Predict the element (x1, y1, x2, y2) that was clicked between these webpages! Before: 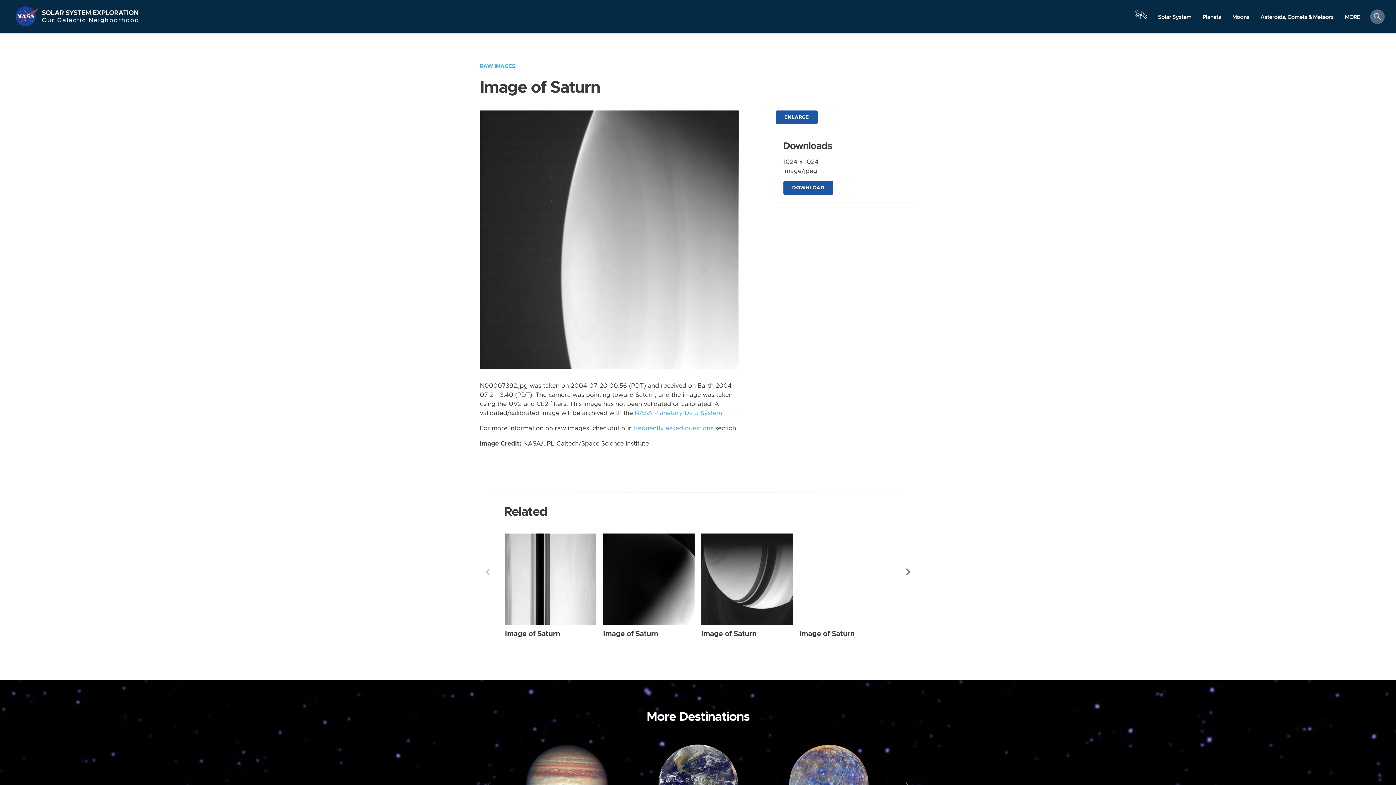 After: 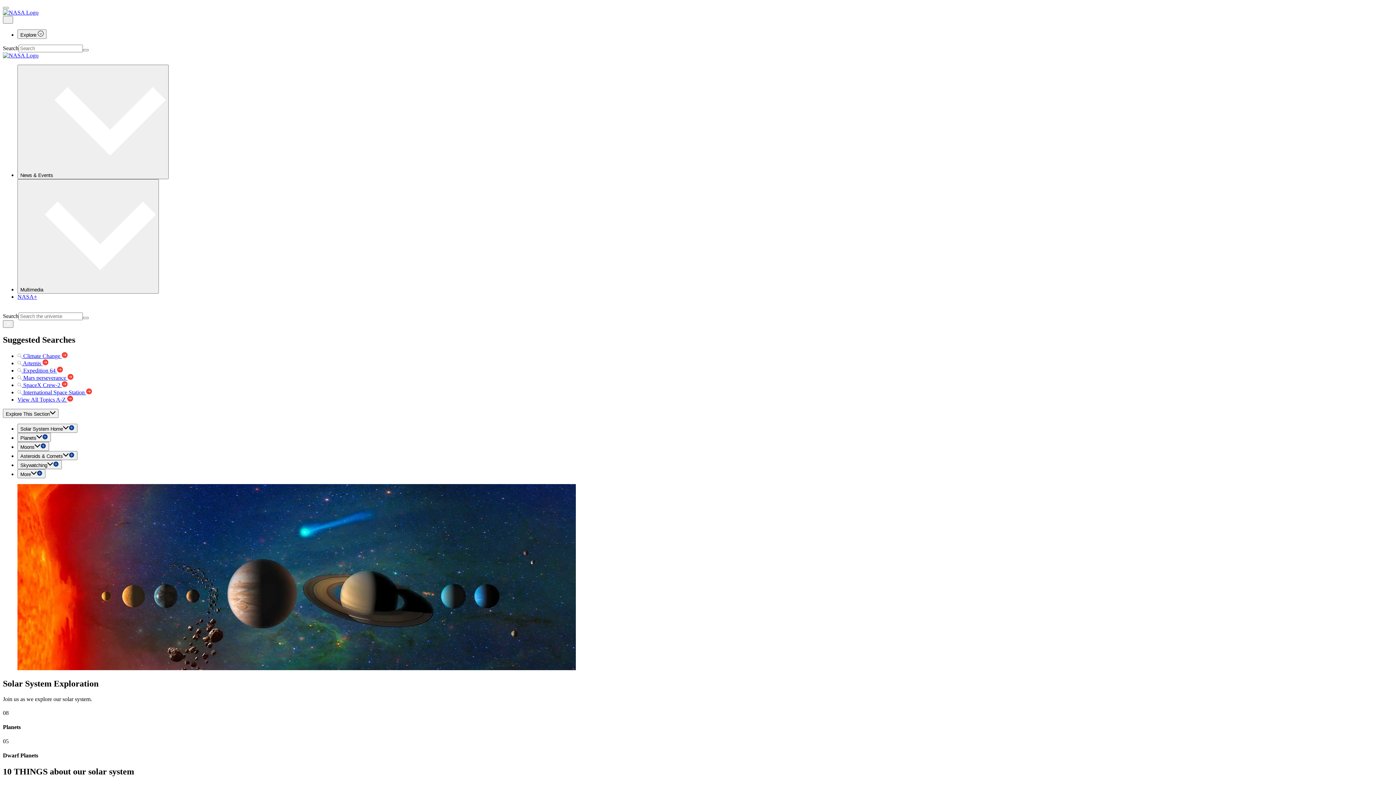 Action: label: Solar System Exploration bbox: (41, 5, 139, 16)